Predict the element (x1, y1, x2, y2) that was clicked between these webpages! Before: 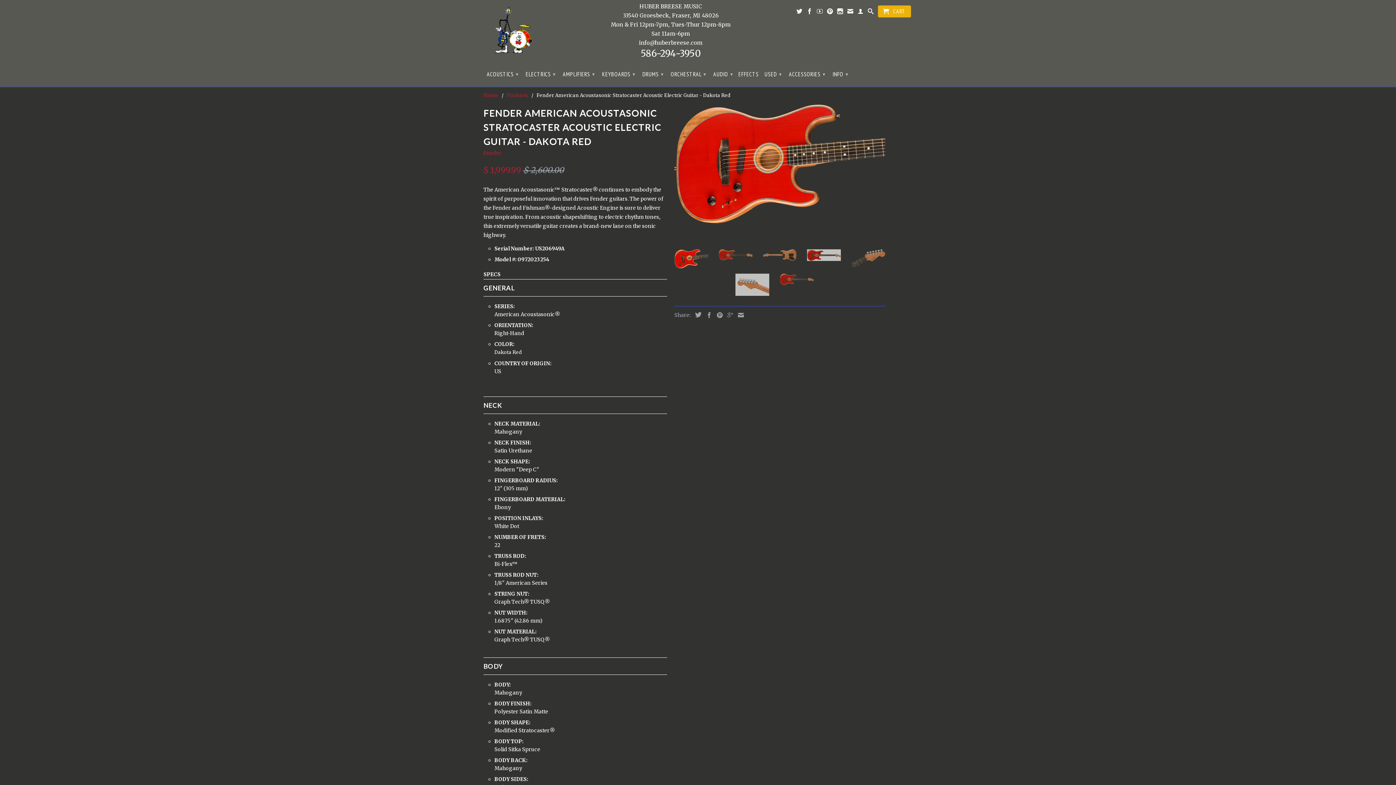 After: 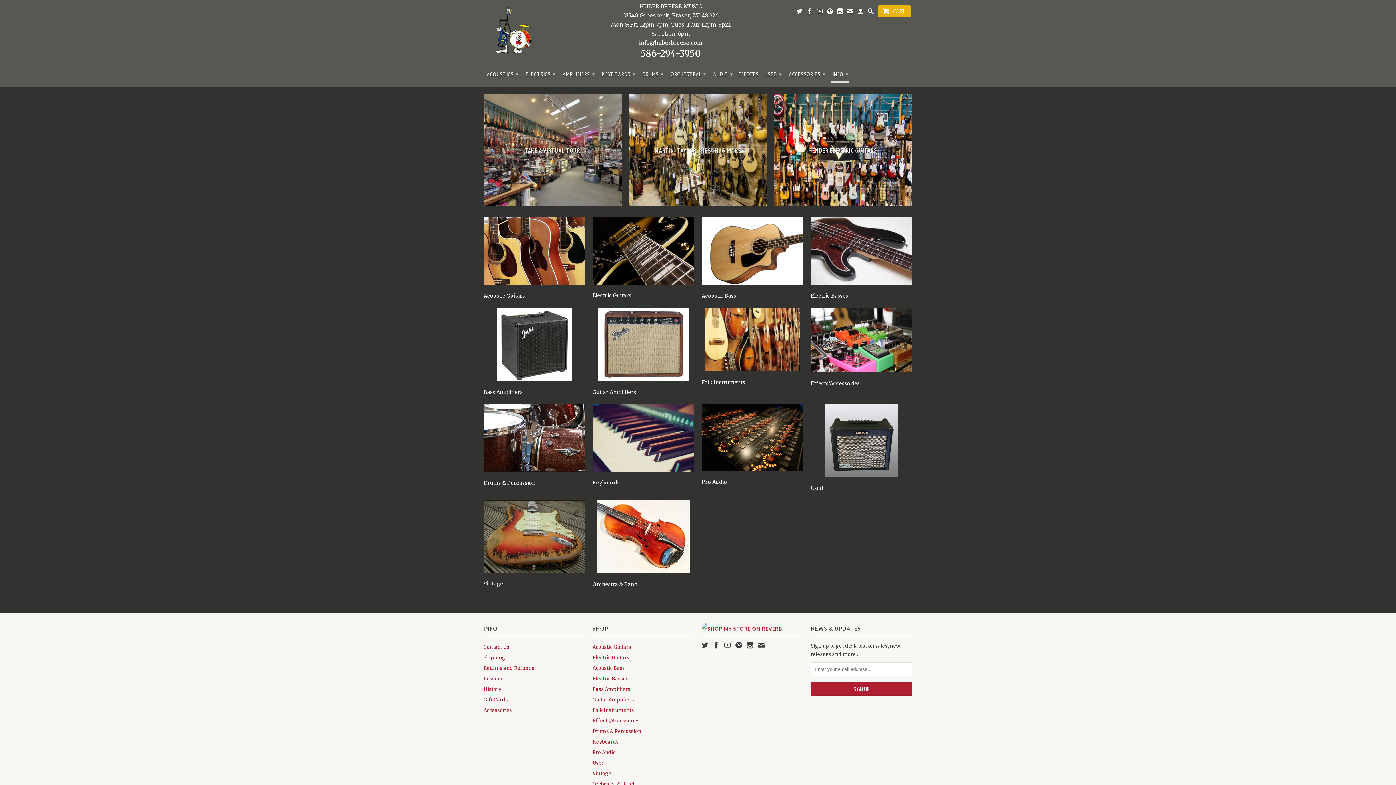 Action: bbox: (483, 5, 538, 59)